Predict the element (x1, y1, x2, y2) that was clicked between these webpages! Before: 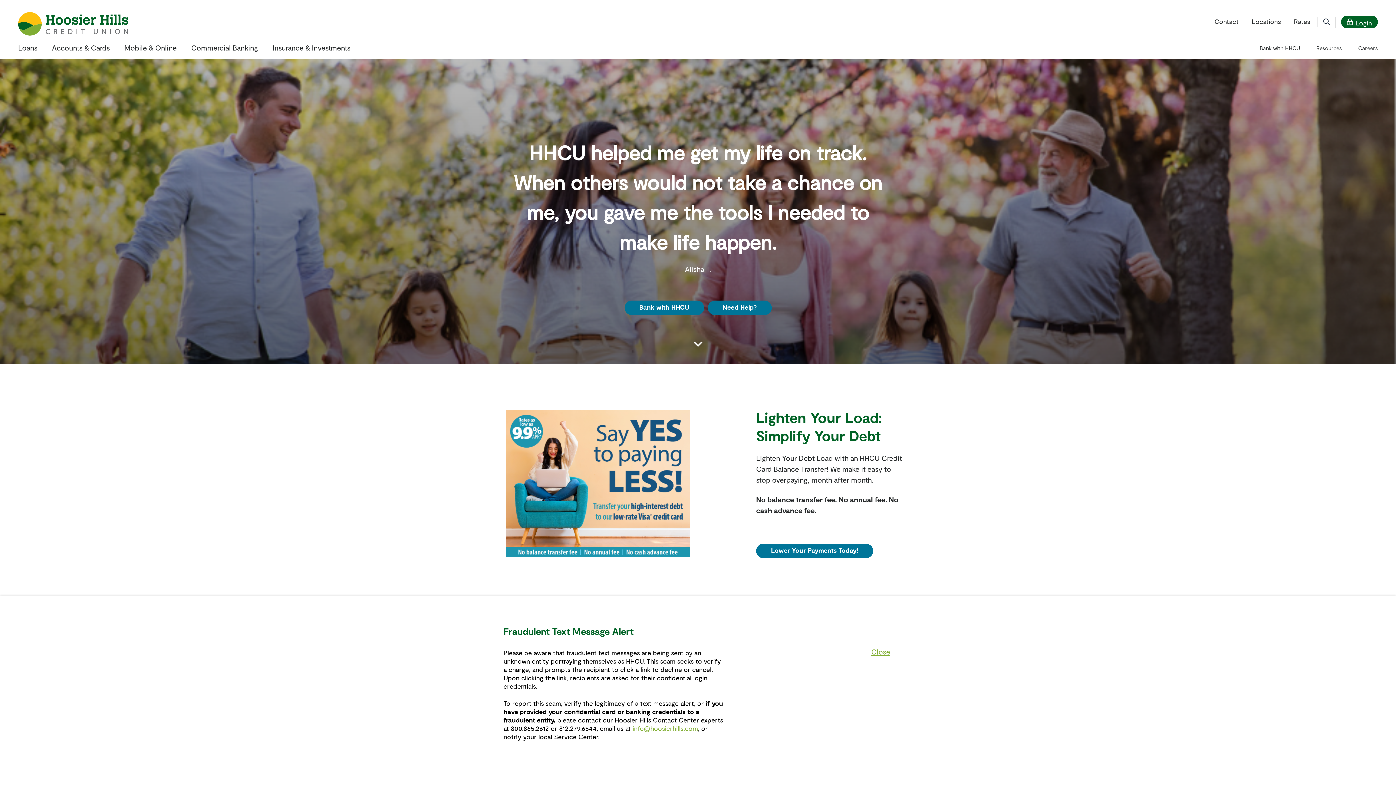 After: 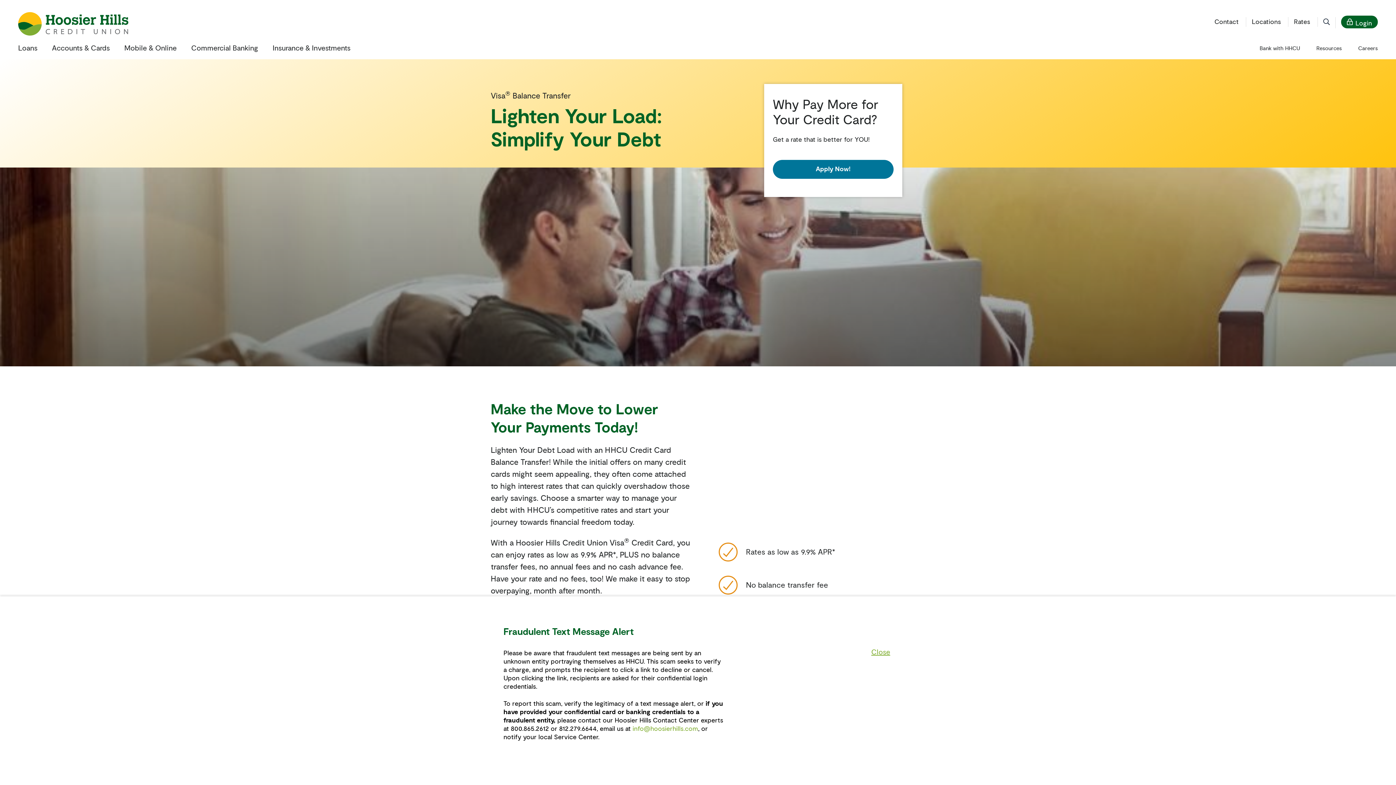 Action: bbox: (756, 543, 873, 558) label: Lower Your Payments Today!